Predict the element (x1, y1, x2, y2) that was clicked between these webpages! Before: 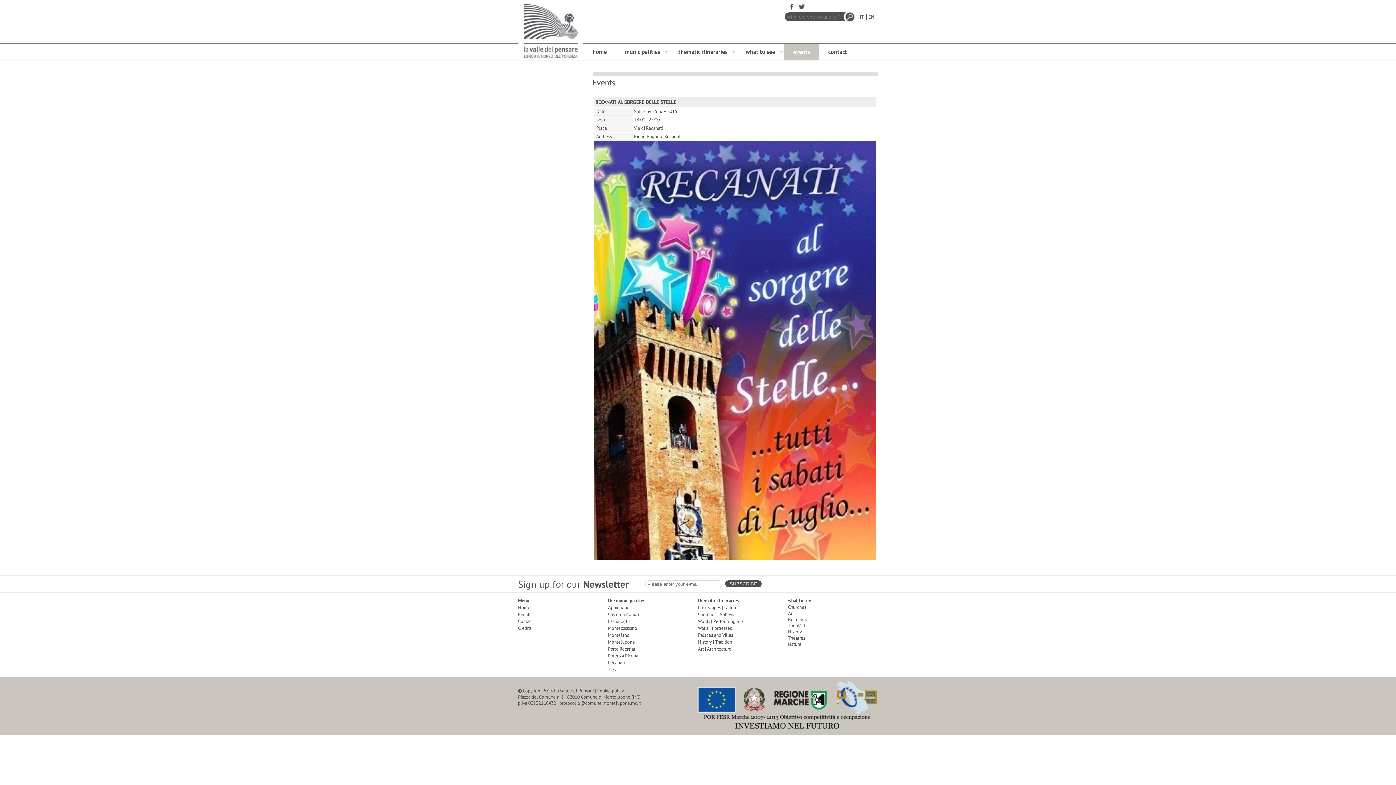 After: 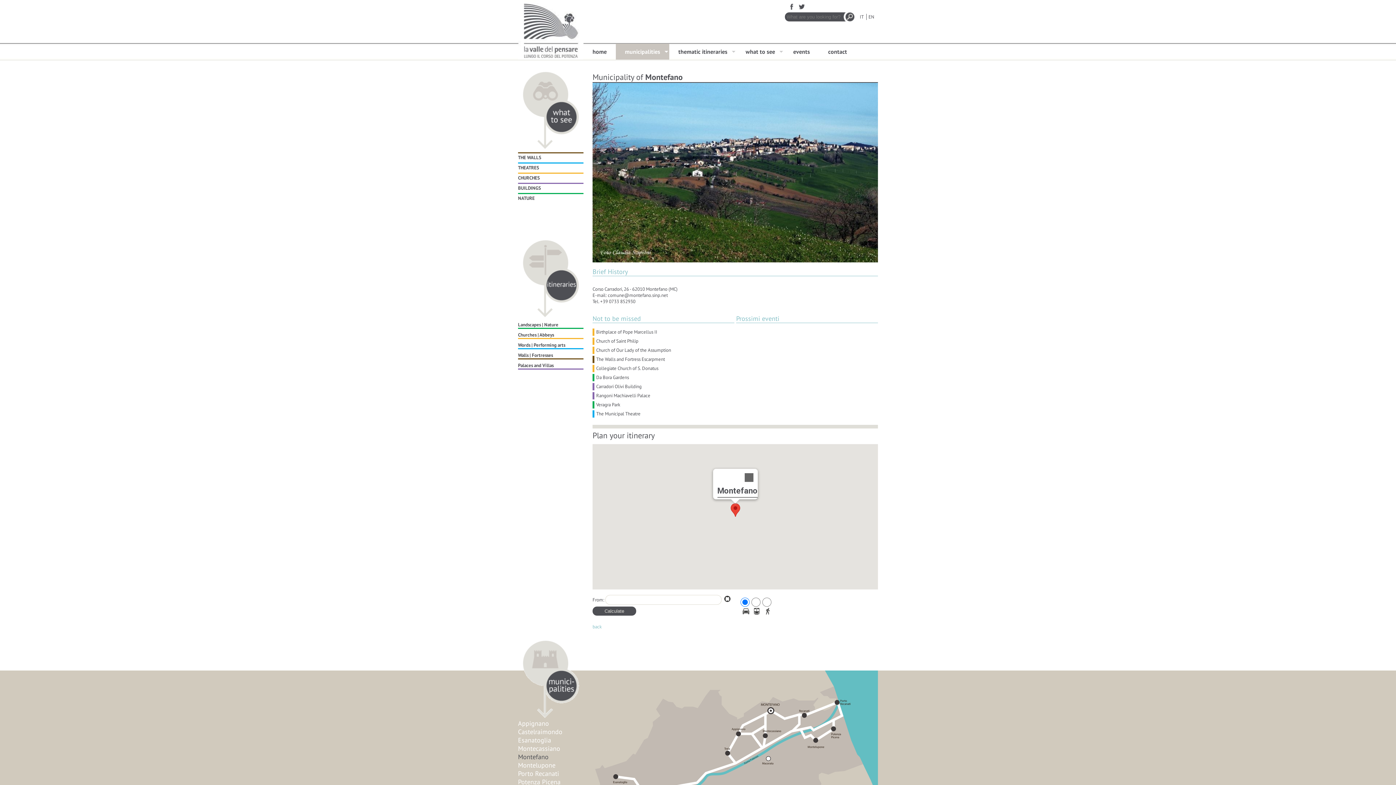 Action: label: Montefano bbox: (608, 632, 629, 638)